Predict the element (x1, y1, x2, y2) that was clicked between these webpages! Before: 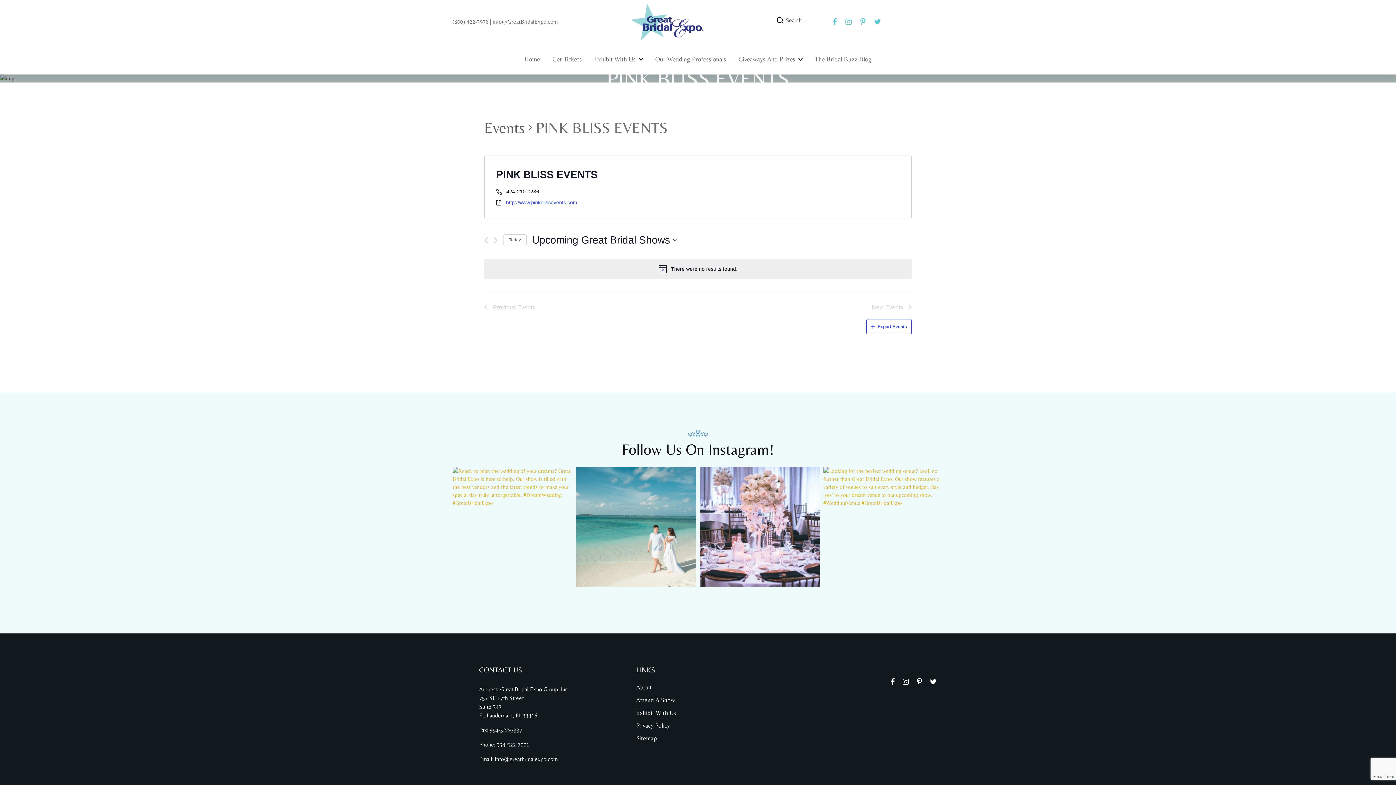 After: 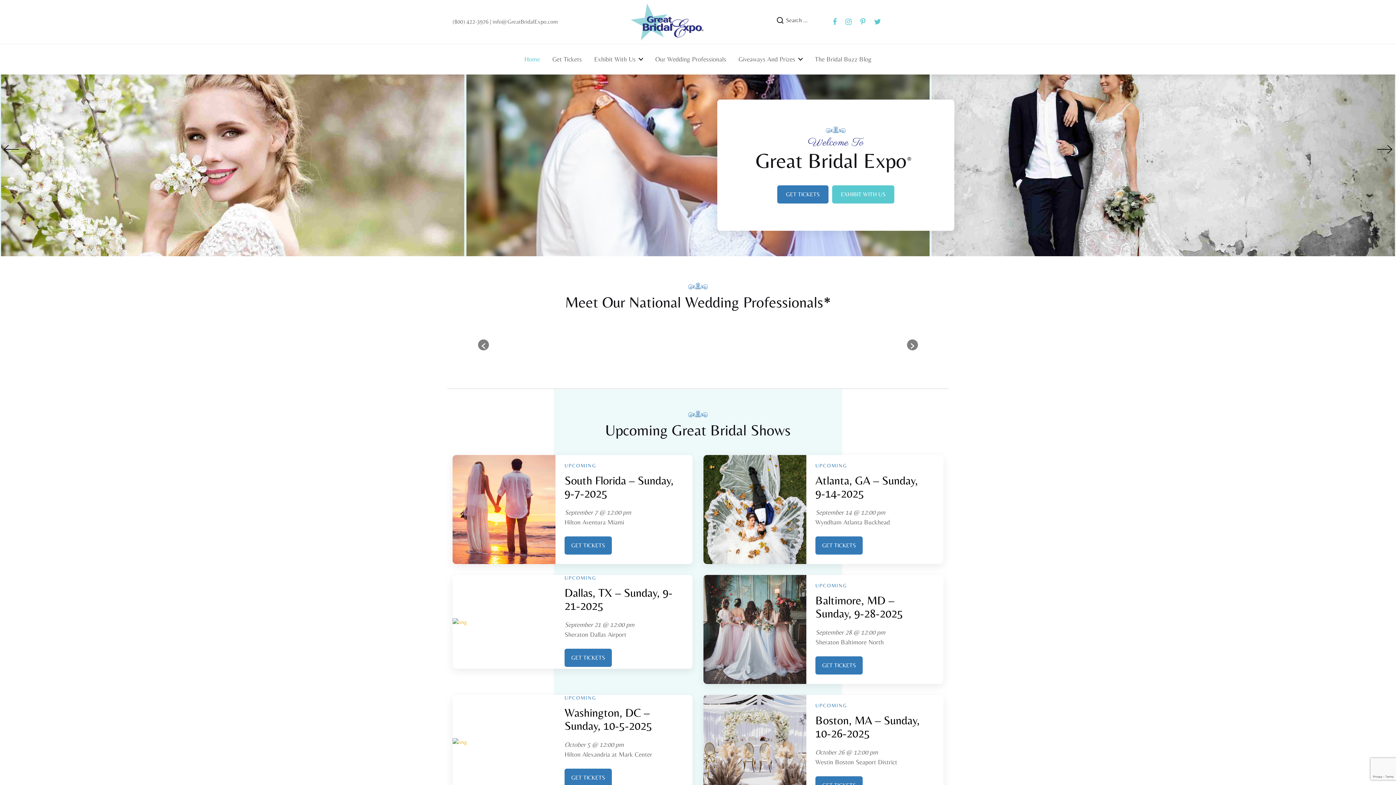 Action: label: Home bbox: (524, 55, 540, 62)